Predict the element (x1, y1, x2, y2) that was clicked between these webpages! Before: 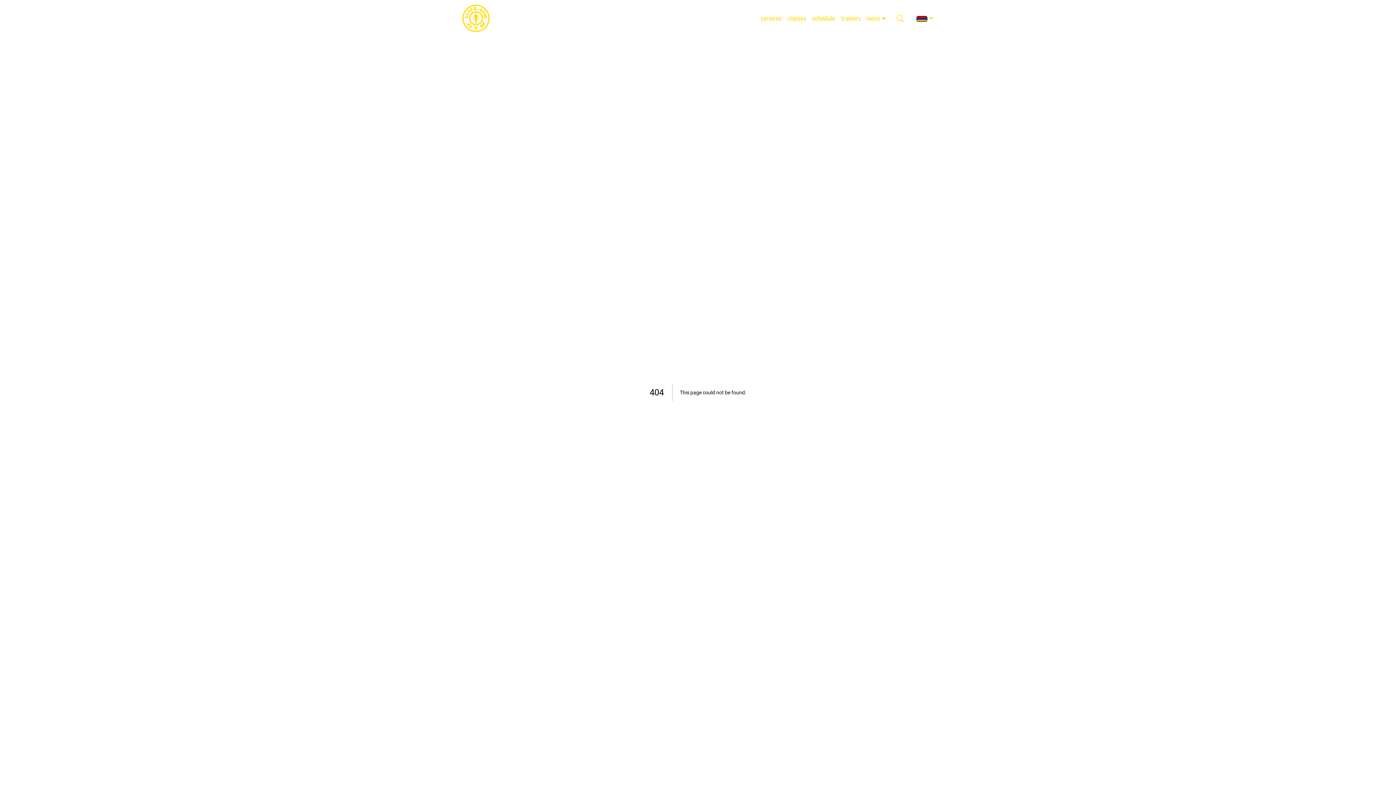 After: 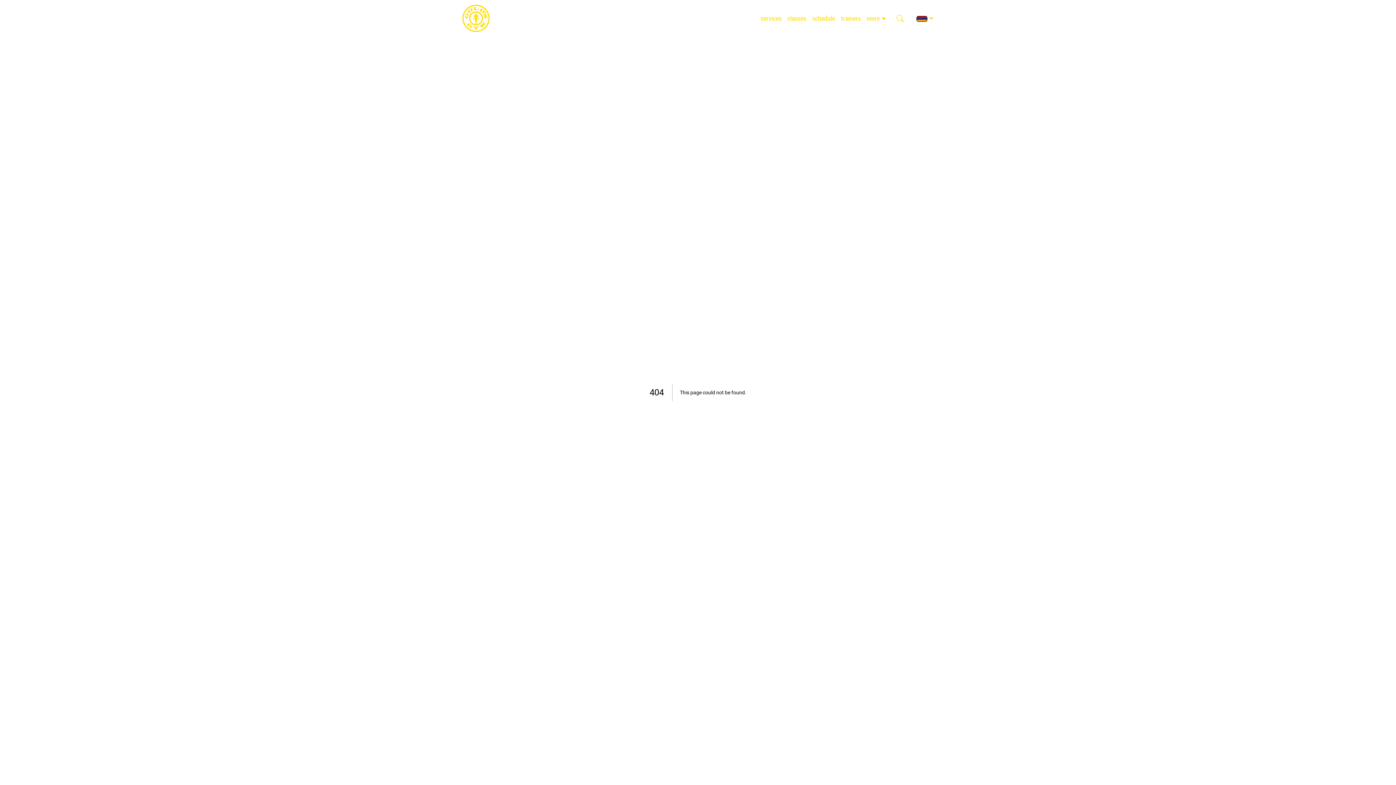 Action: bbox: (864, 7, 890, 29) label: more